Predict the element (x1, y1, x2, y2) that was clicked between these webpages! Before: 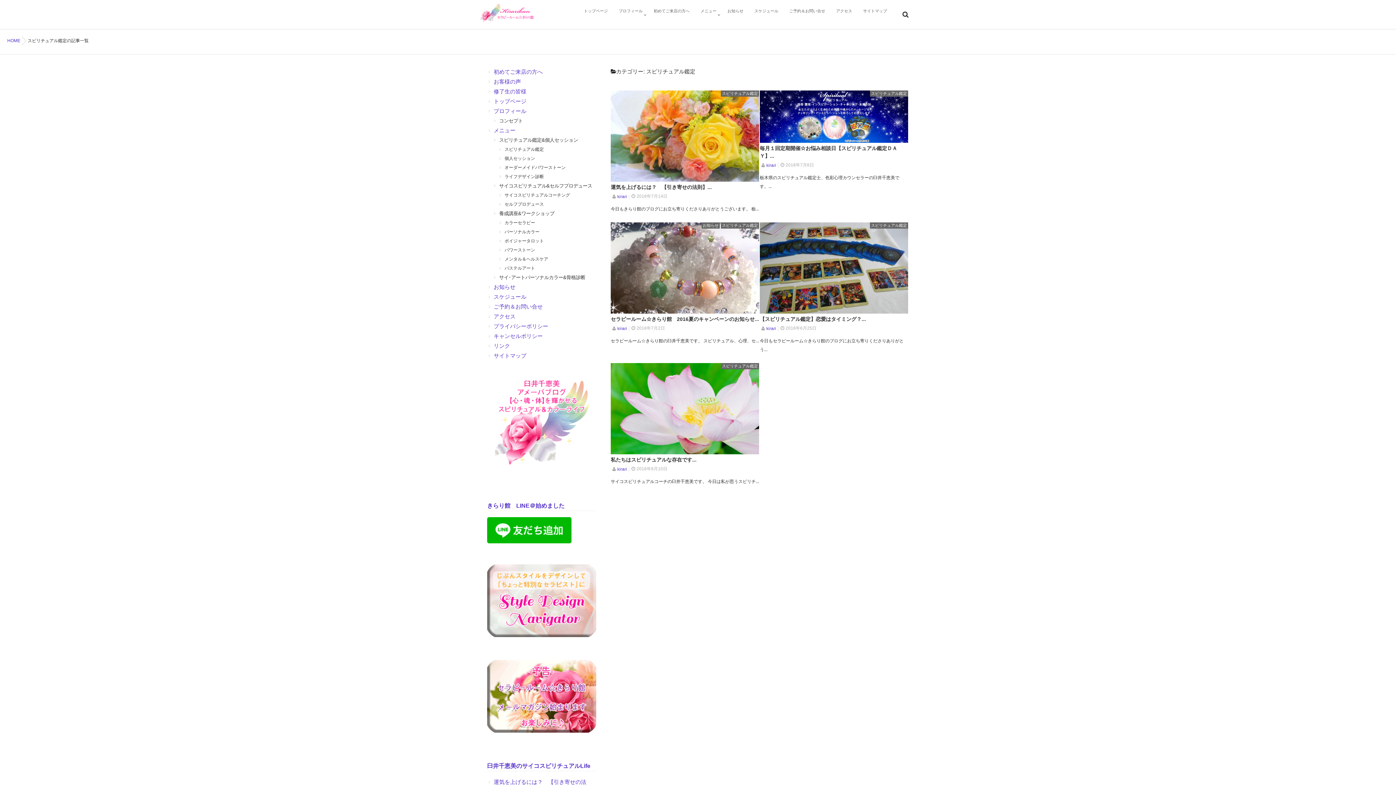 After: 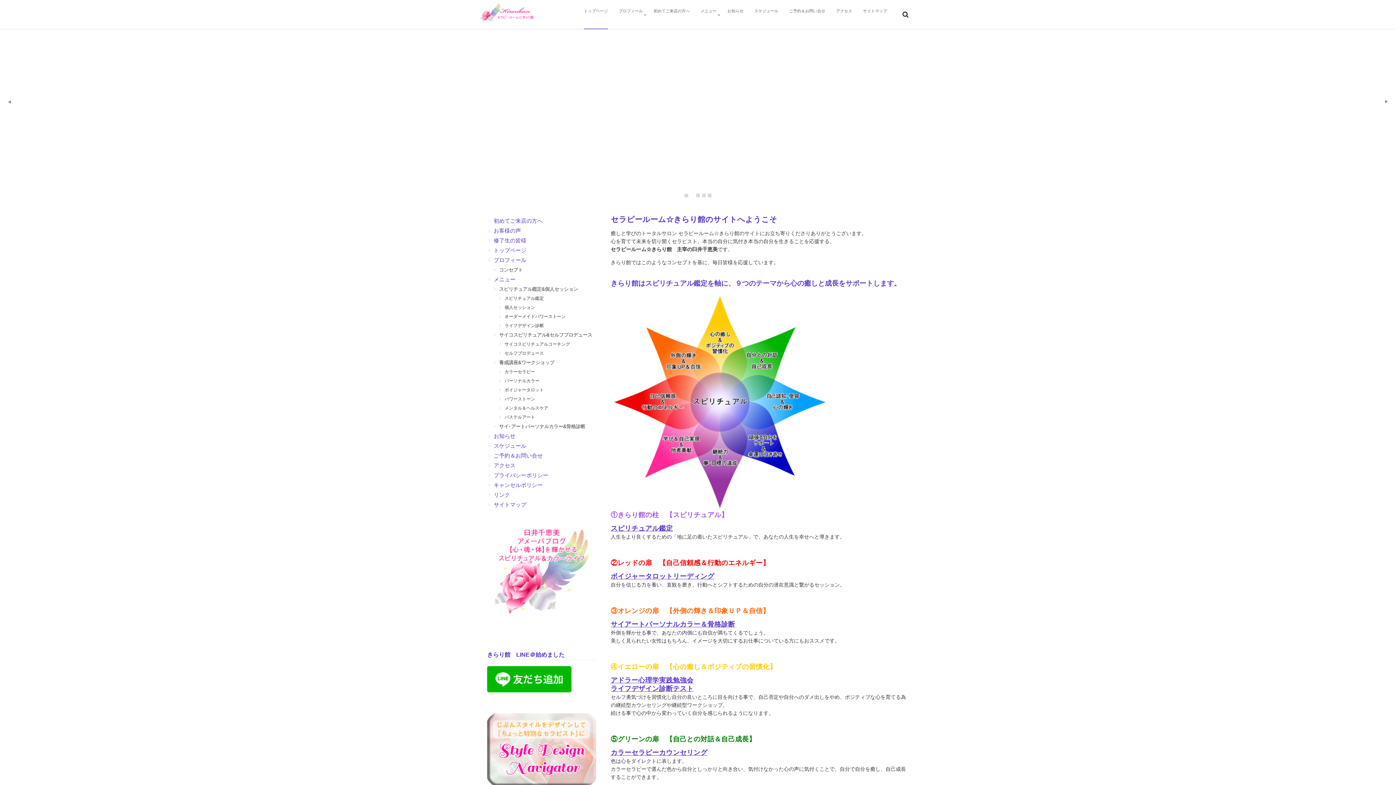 Action: bbox: (480, 3, 534, 21)